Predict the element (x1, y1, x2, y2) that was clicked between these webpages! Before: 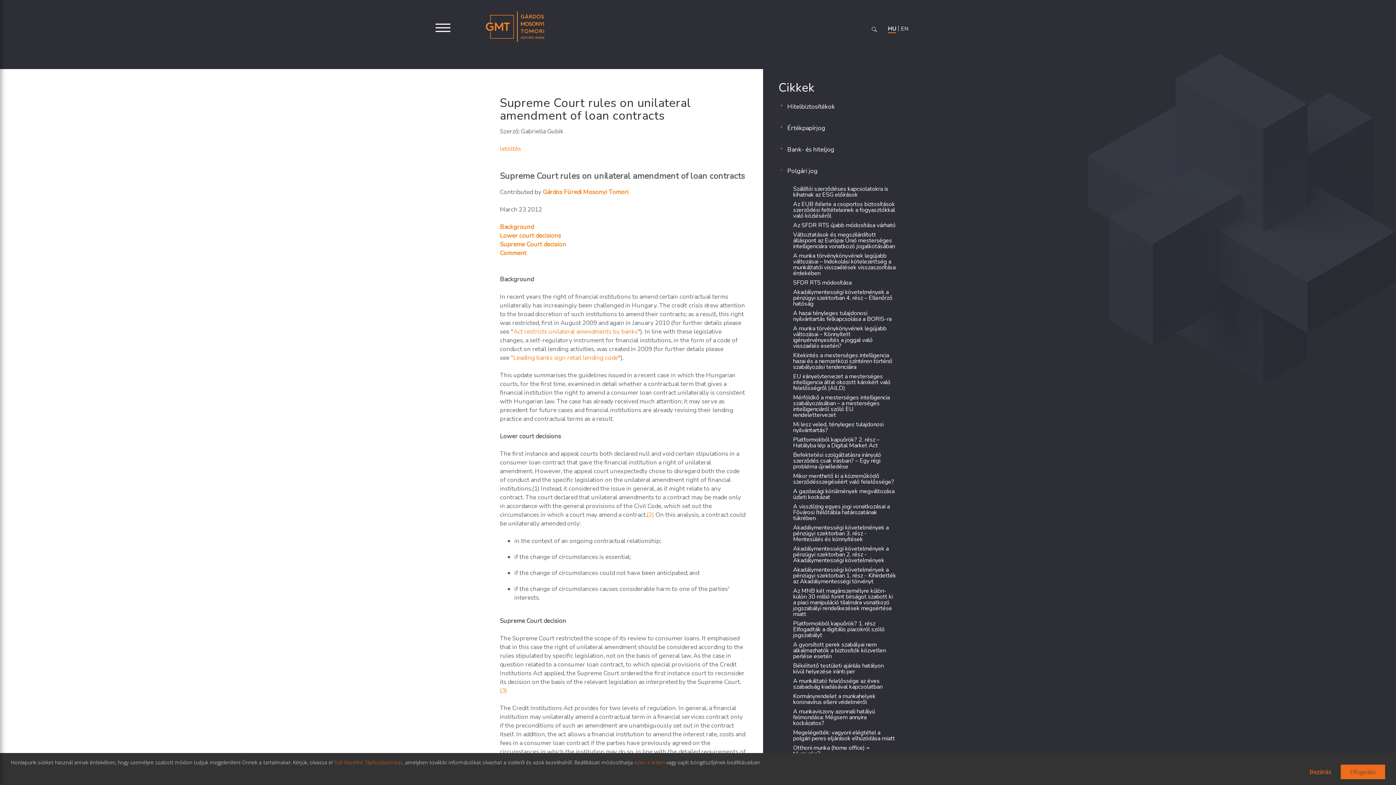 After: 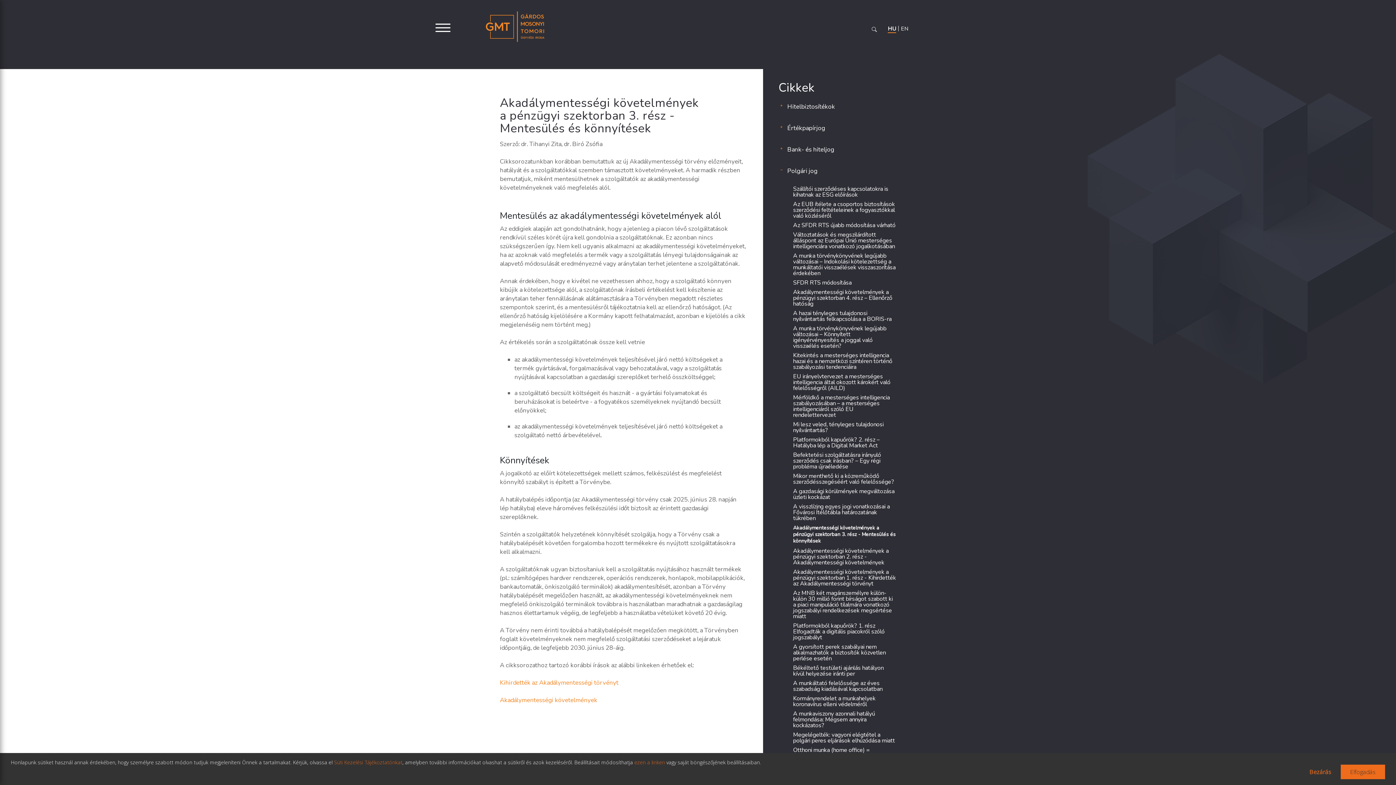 Action: bbox: (793, 524, 888, 543) label: Akadálymentességi követelmények a pénzügyi szektorban 3. rész - Mentesülés és könnyítések